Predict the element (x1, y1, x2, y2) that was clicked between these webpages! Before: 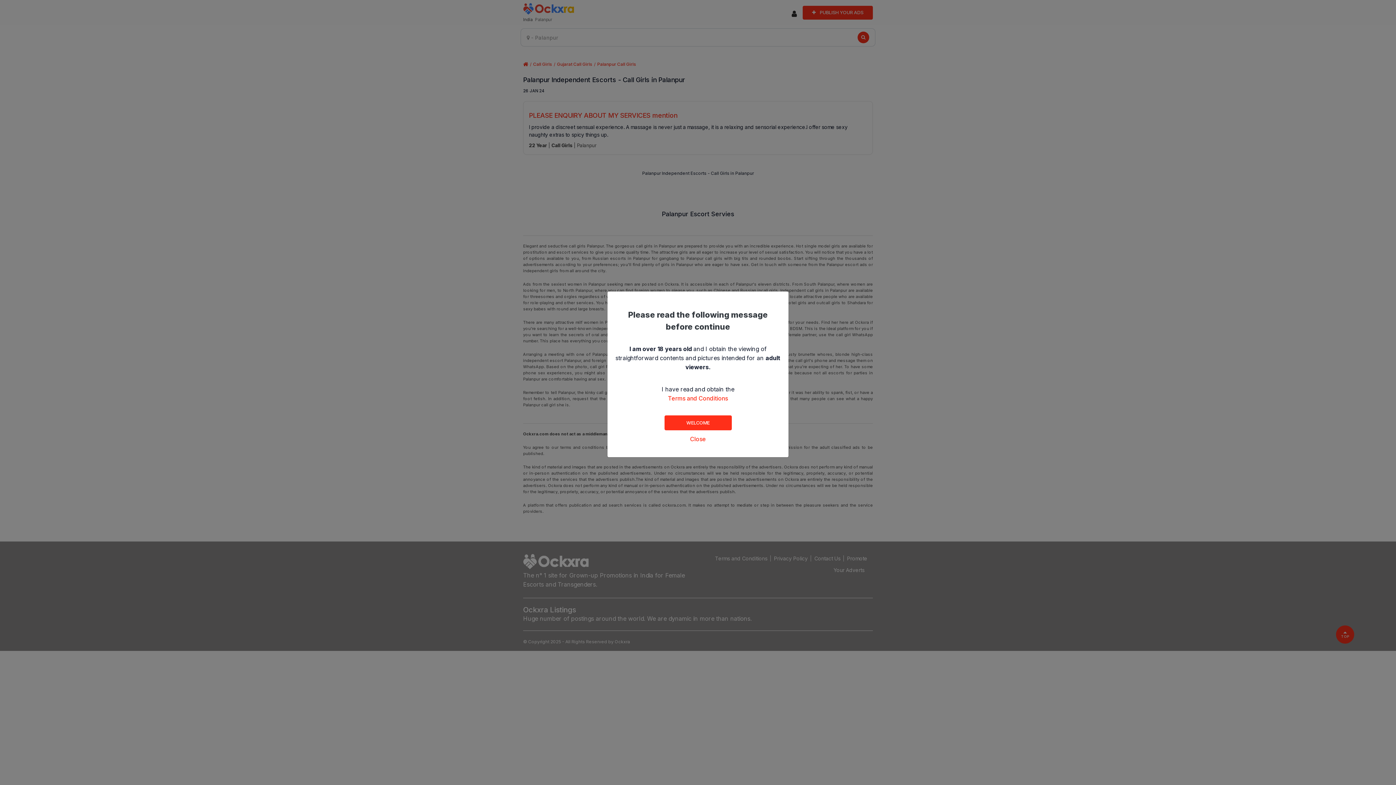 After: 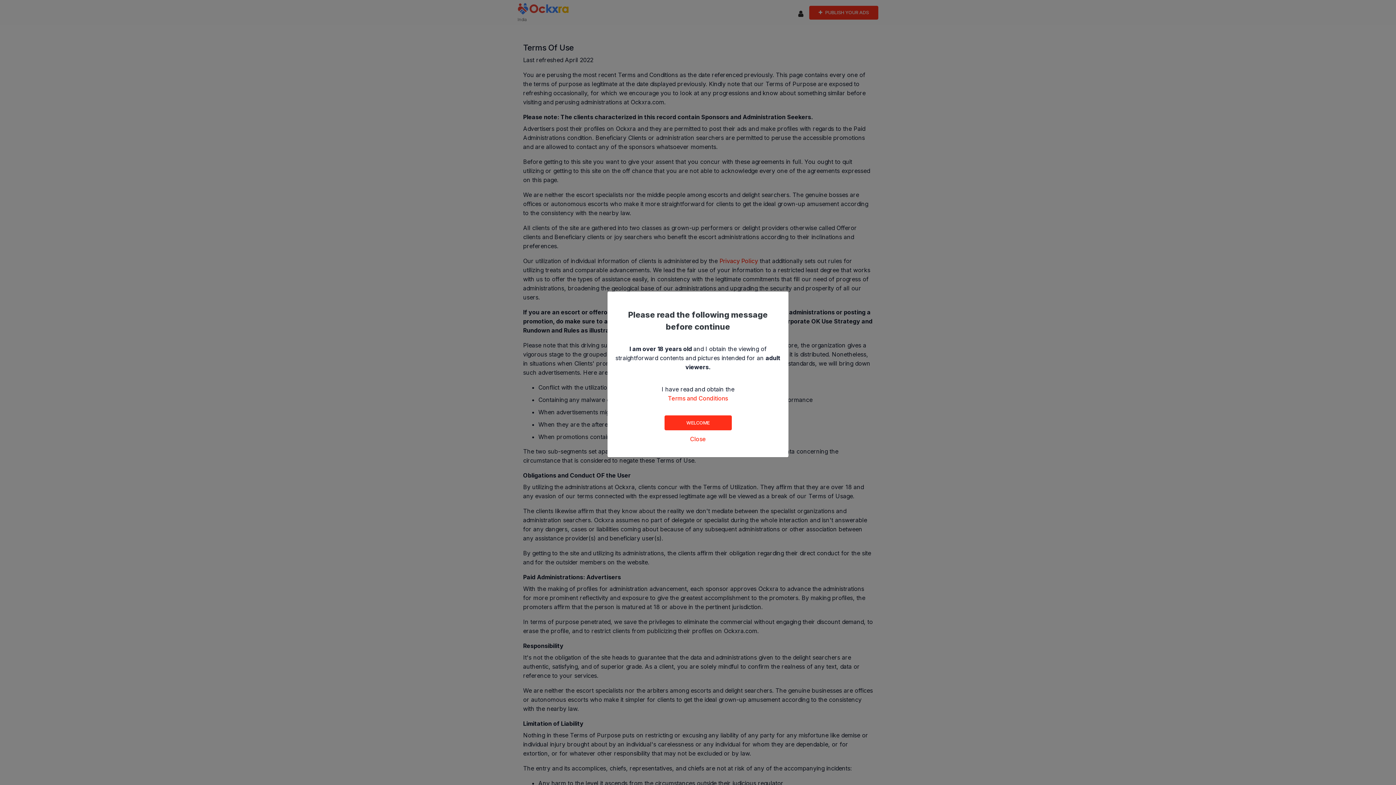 Action: label: Terms and Conditions bbox: (668, 394, 728, 402)